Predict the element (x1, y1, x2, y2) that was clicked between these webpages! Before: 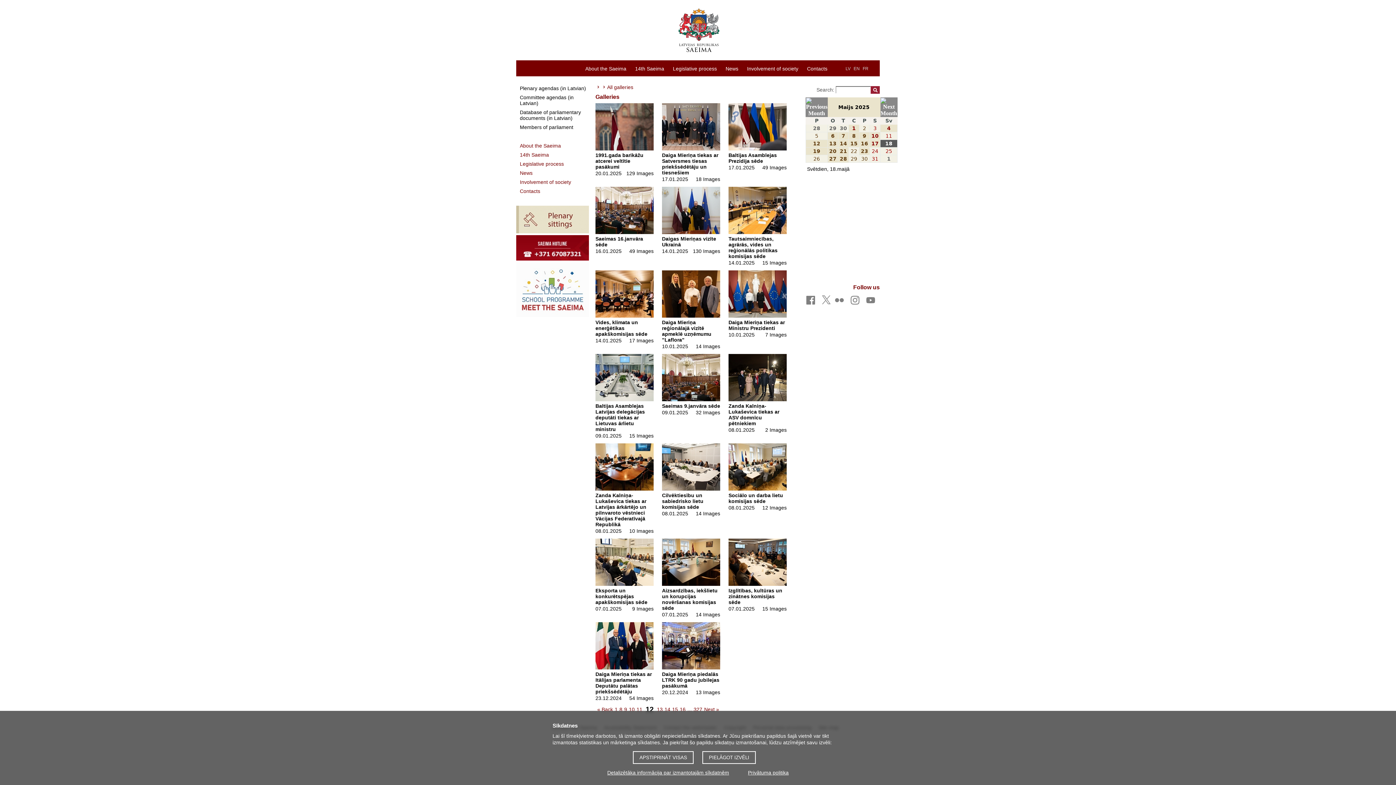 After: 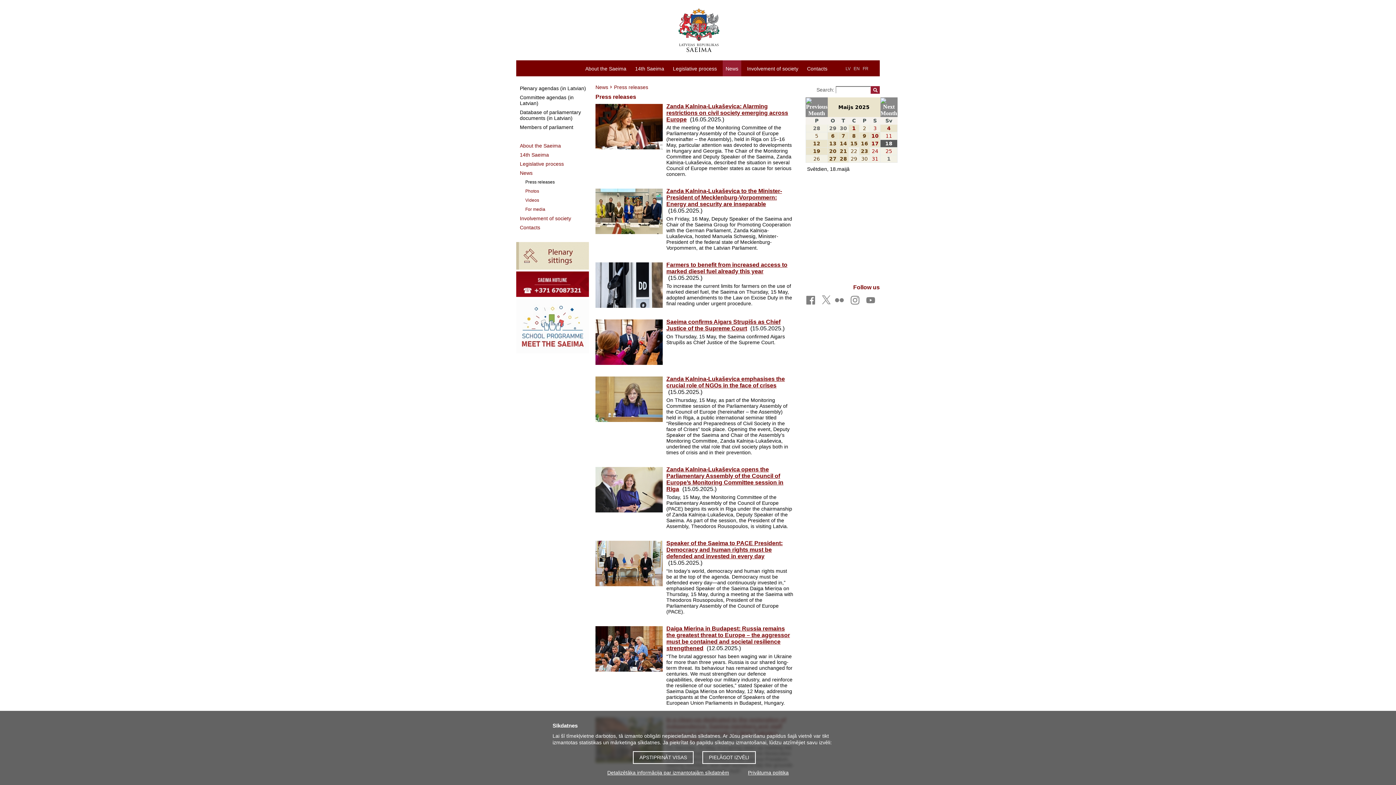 Action: label: News bbox: (520, 170, 589, 176)